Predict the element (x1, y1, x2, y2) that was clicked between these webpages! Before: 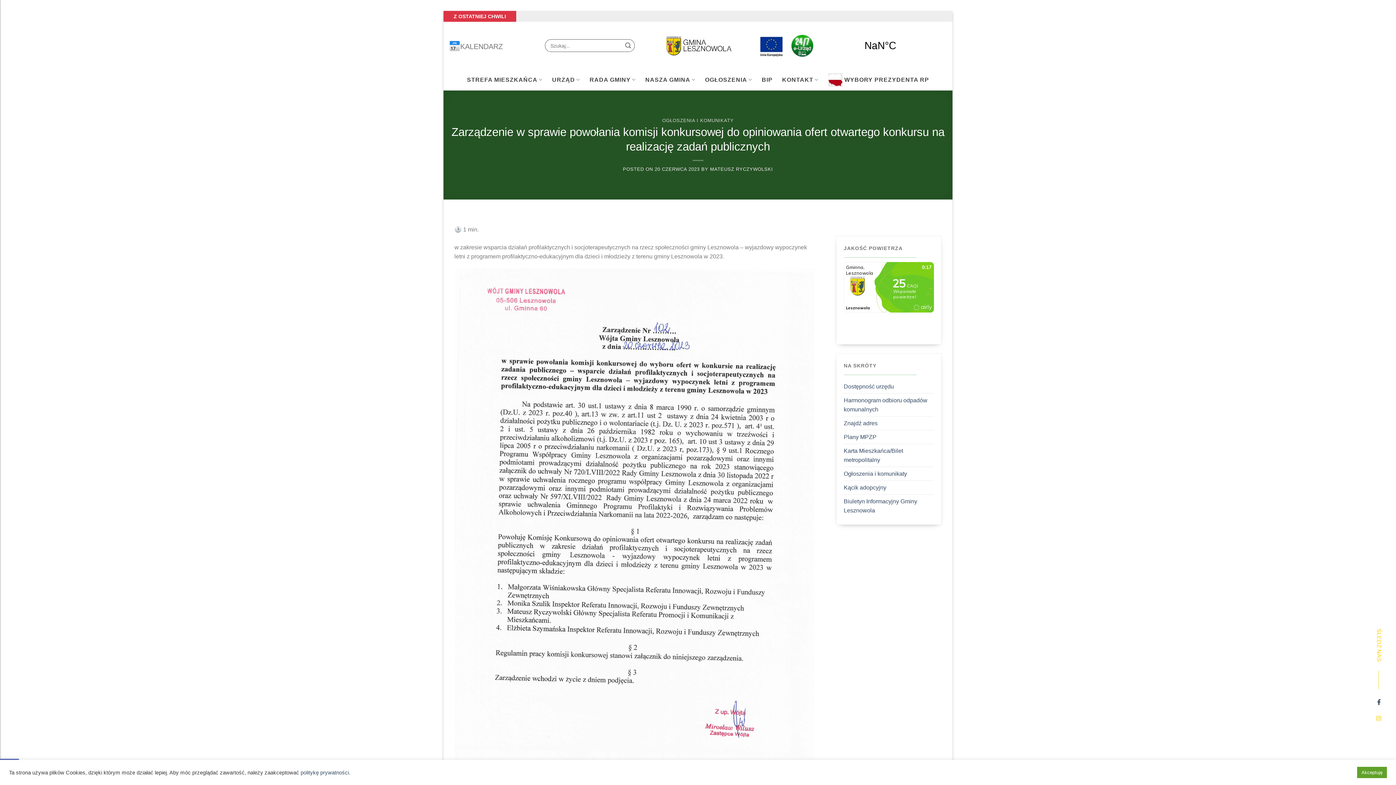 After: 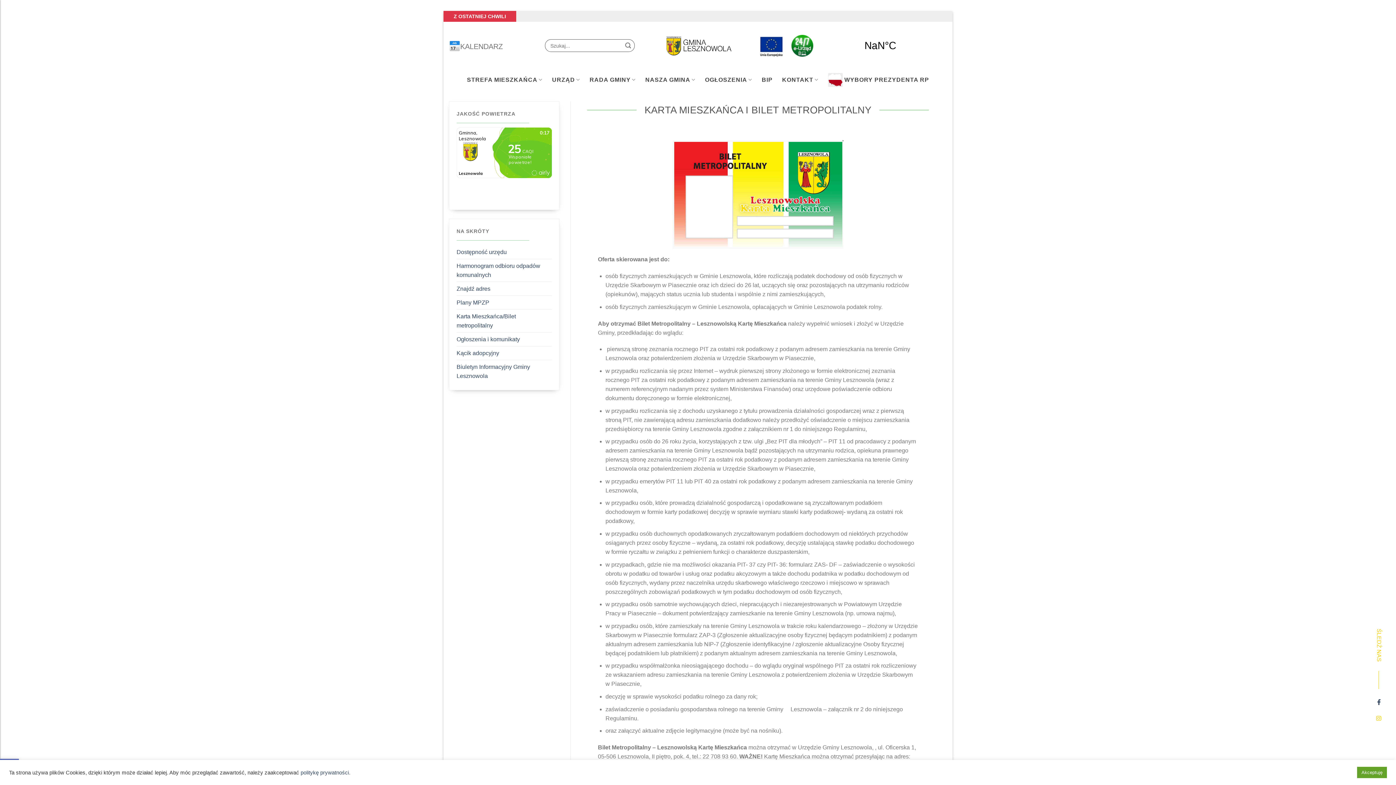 Action: bbox: (844, 444, 934, 466) label: Karta Mieszkańca/Bilet metropolitalny